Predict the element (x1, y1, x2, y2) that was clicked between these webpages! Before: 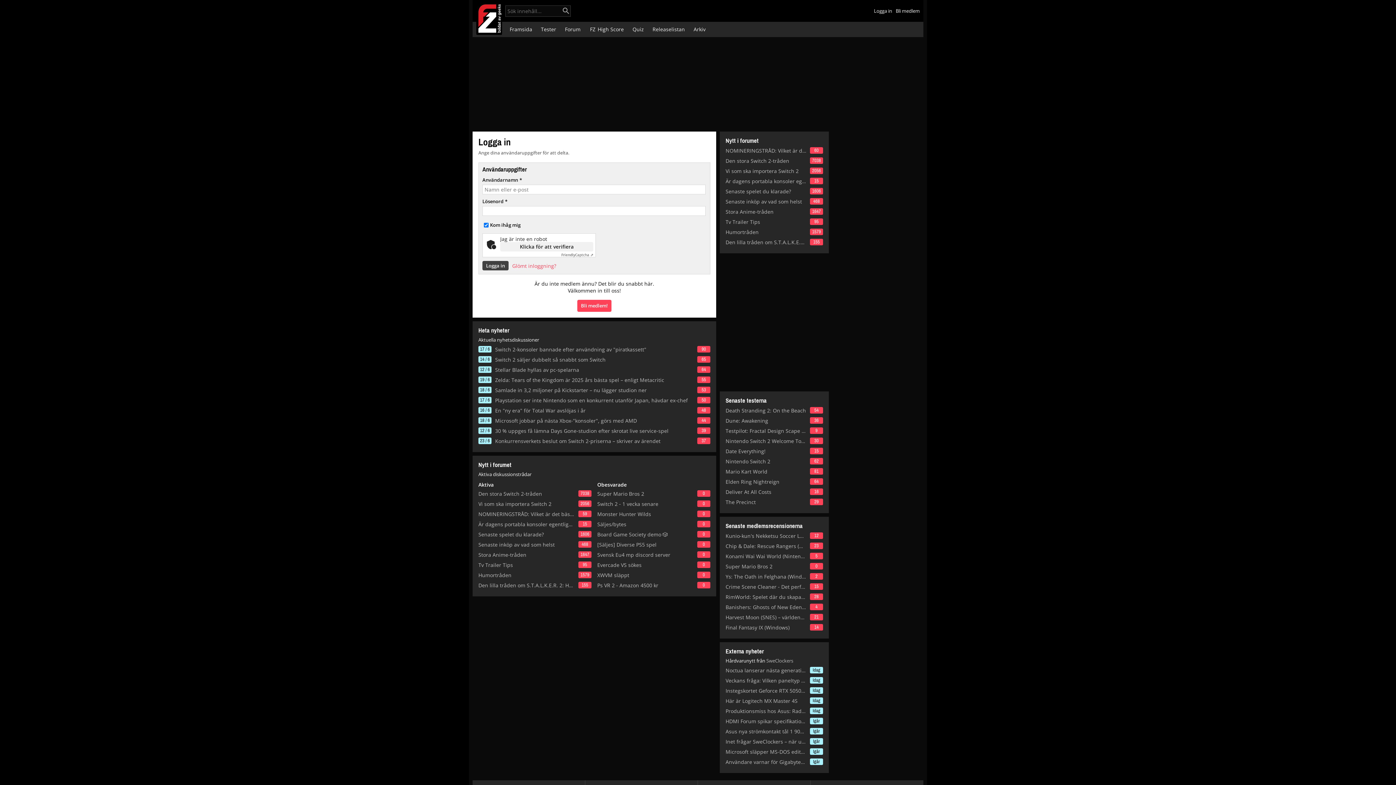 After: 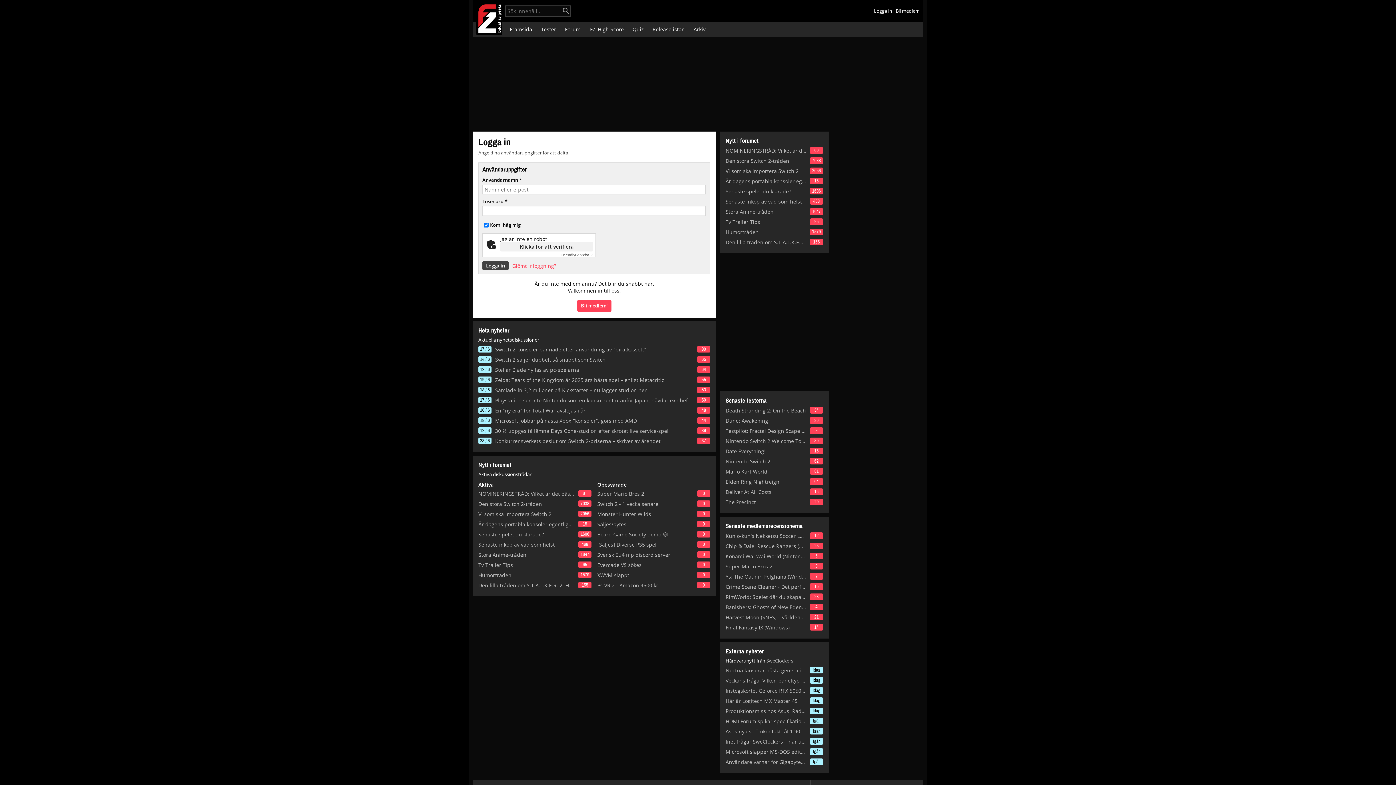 Action: bbox: (874, 7, 892, 14) label: Logga in